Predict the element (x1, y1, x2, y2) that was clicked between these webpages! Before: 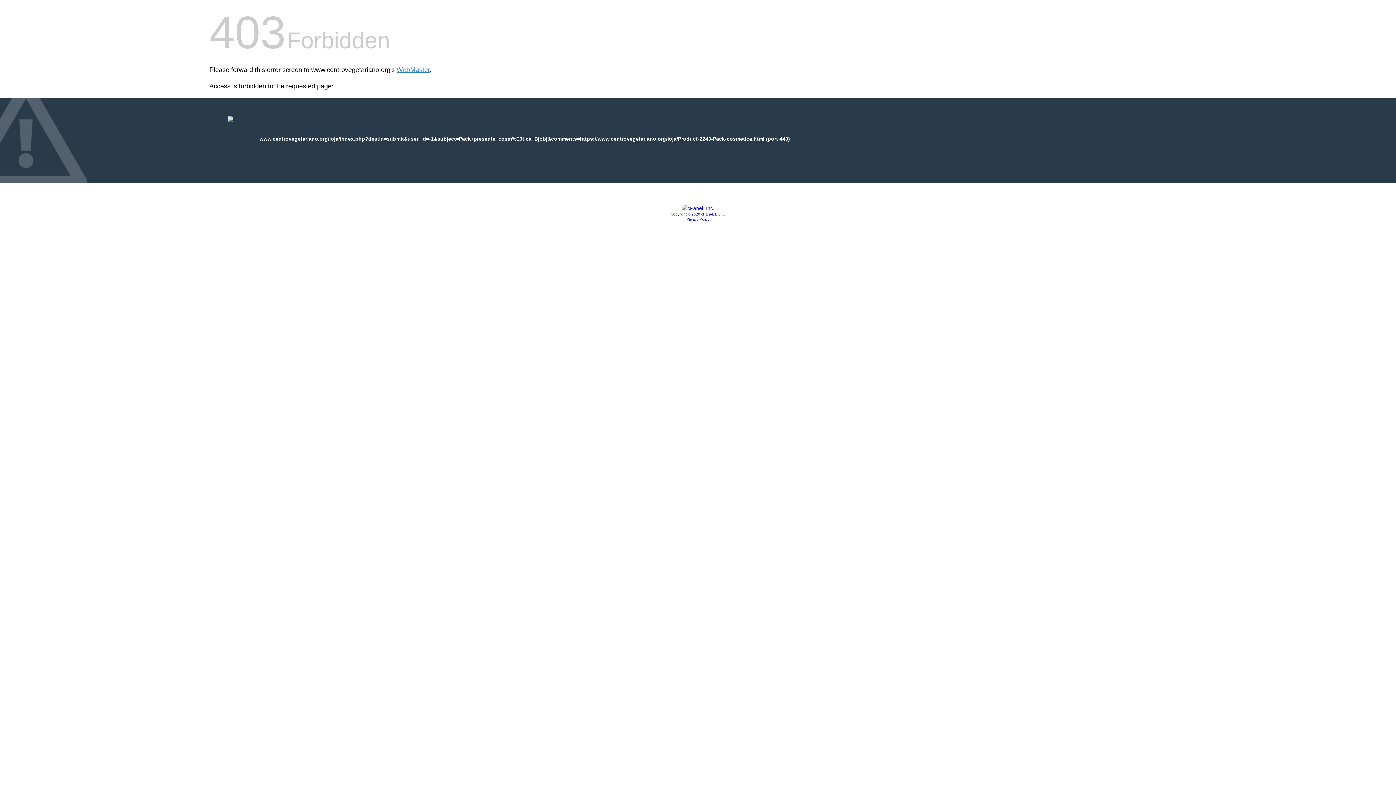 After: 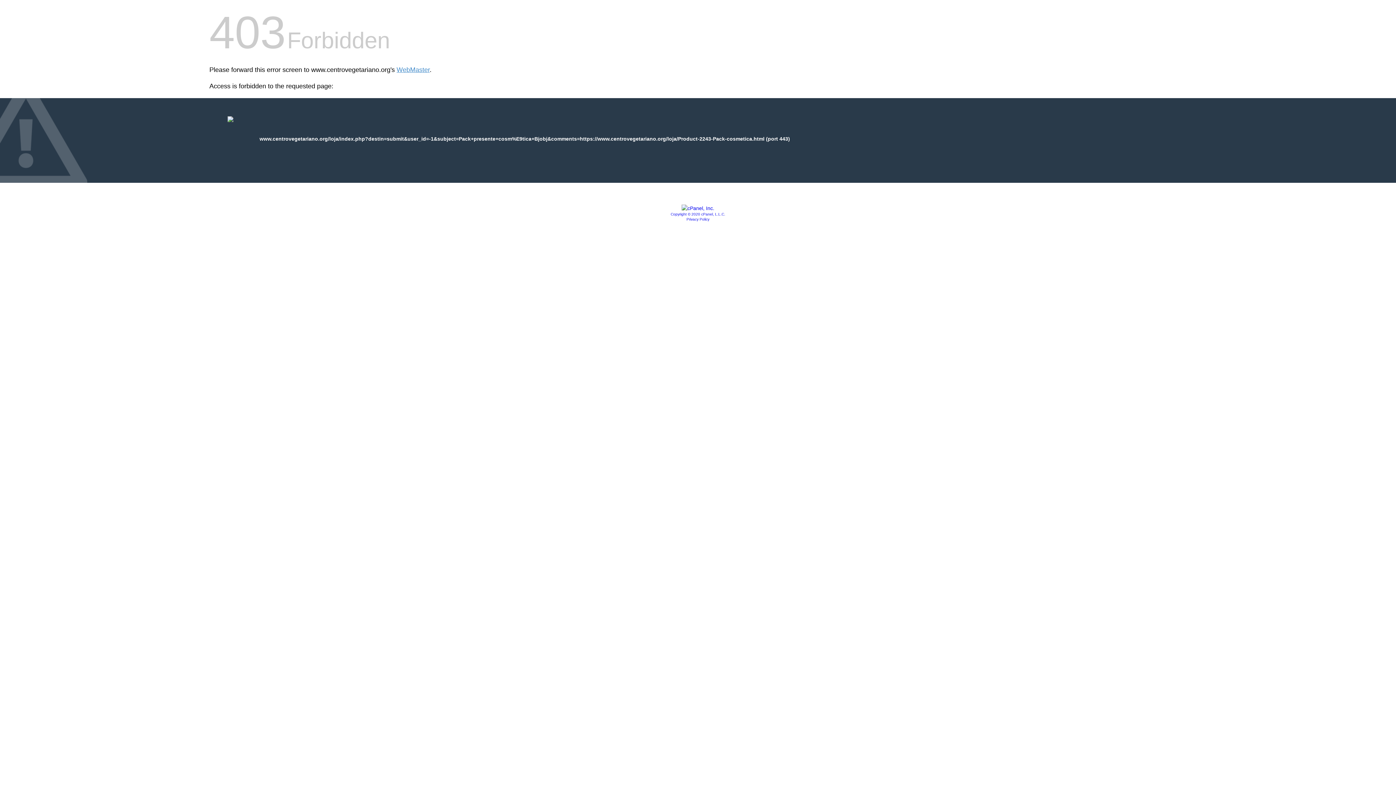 Action: label: Privacy Policy bbox: (686, 217, 709, 221)